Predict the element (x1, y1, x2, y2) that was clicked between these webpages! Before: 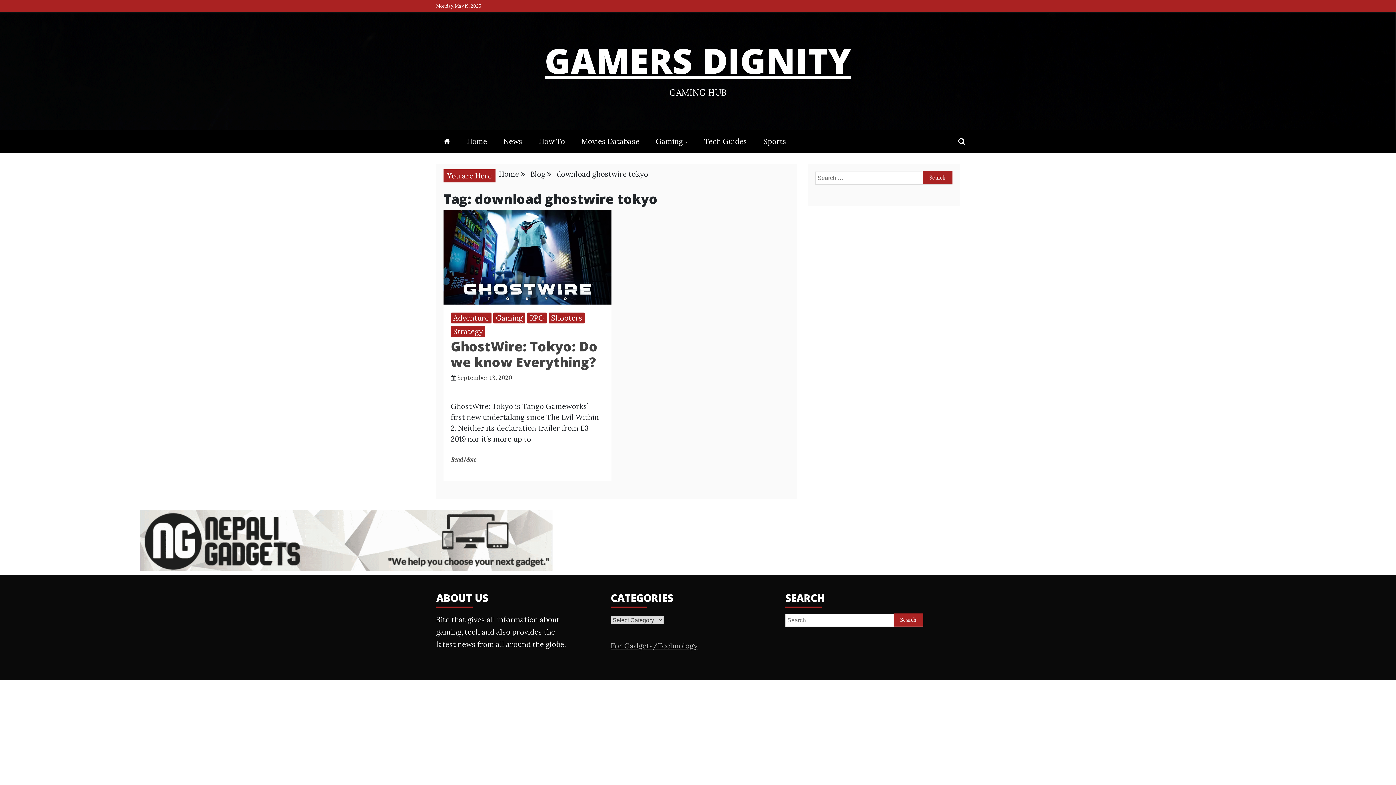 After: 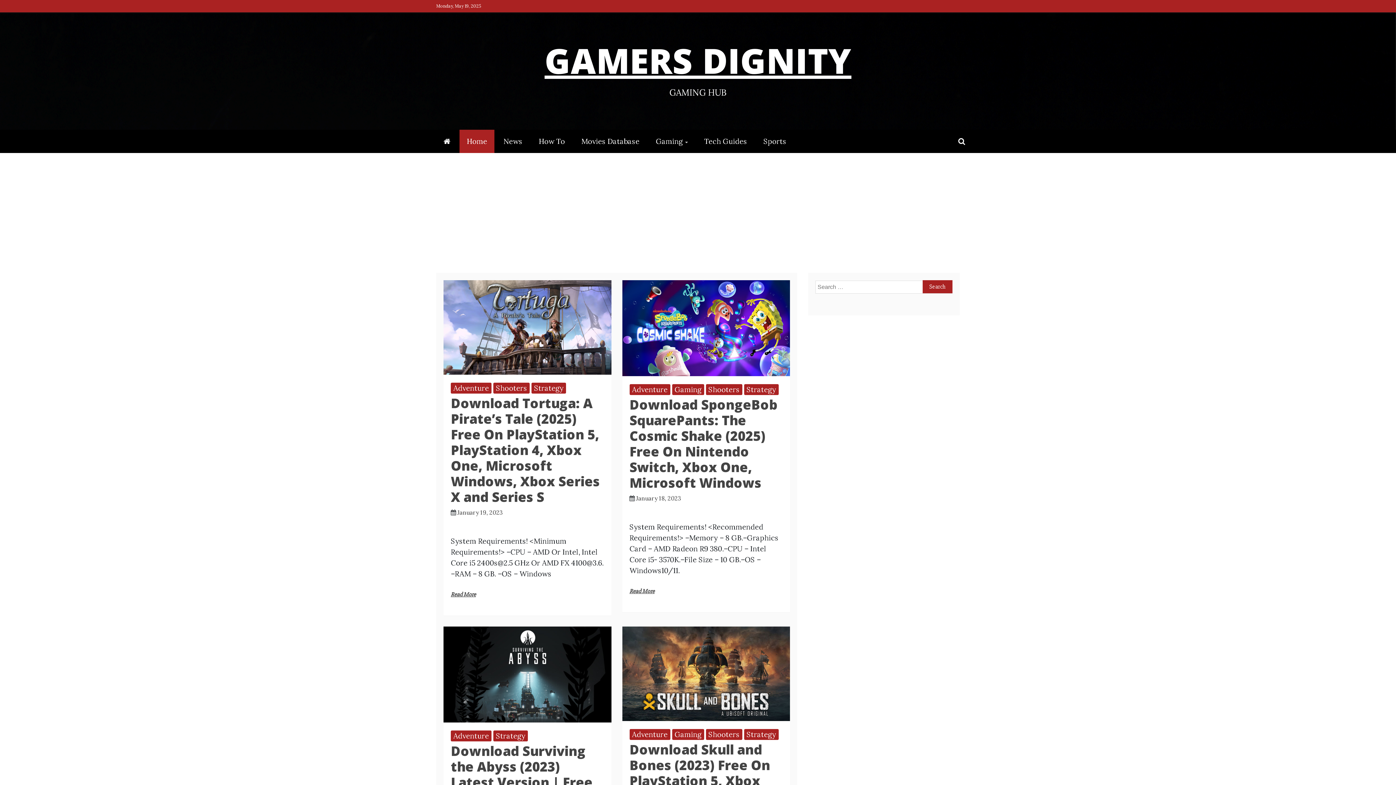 Action: label: GAMERS DIGNITY bbox: (544, 36, 851, 84)